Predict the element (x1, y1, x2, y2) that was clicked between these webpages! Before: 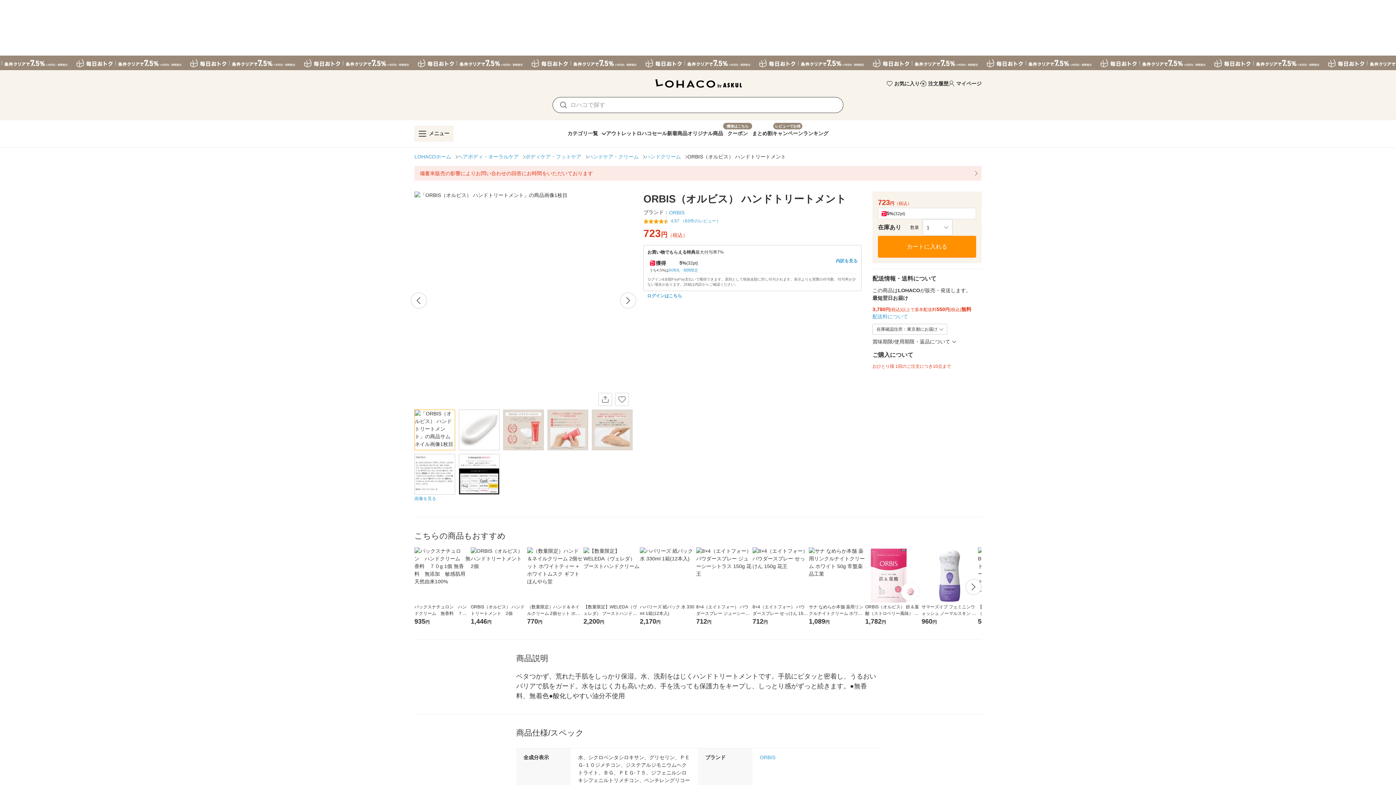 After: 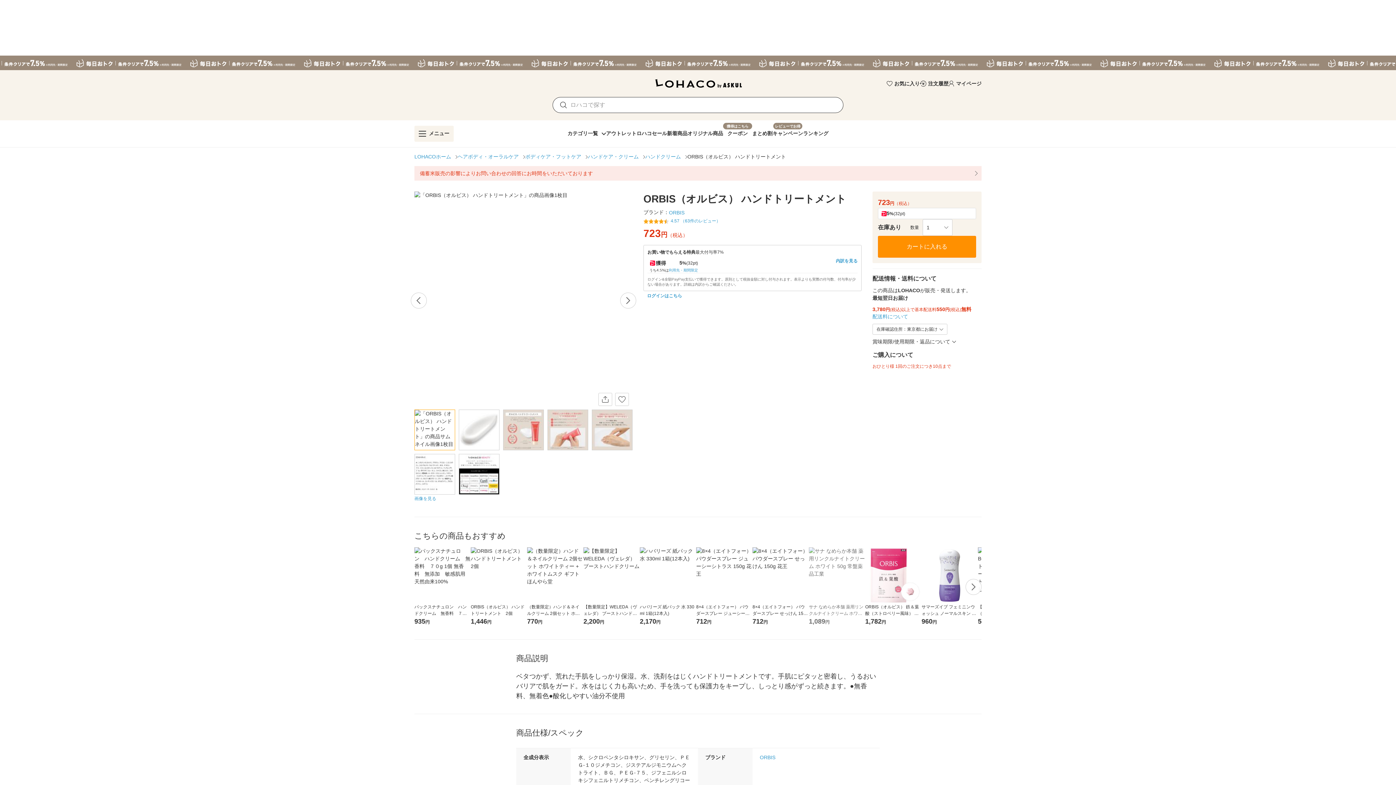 Action: bbox: (809, 547, 865, 626) label: サナ なめらか本舗 薬用リンクルナイトクリーム ホワイト 50g 常盤薬品工業
1,089円